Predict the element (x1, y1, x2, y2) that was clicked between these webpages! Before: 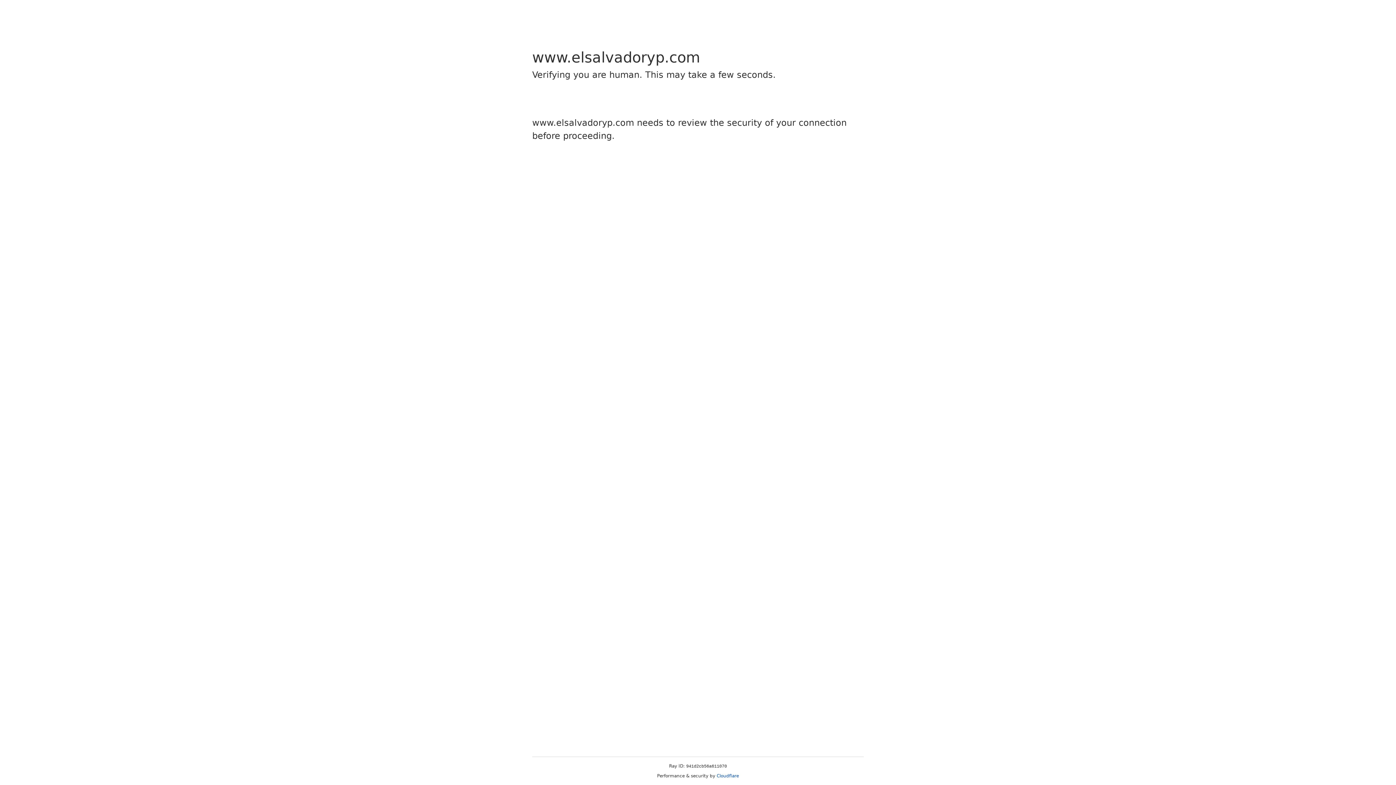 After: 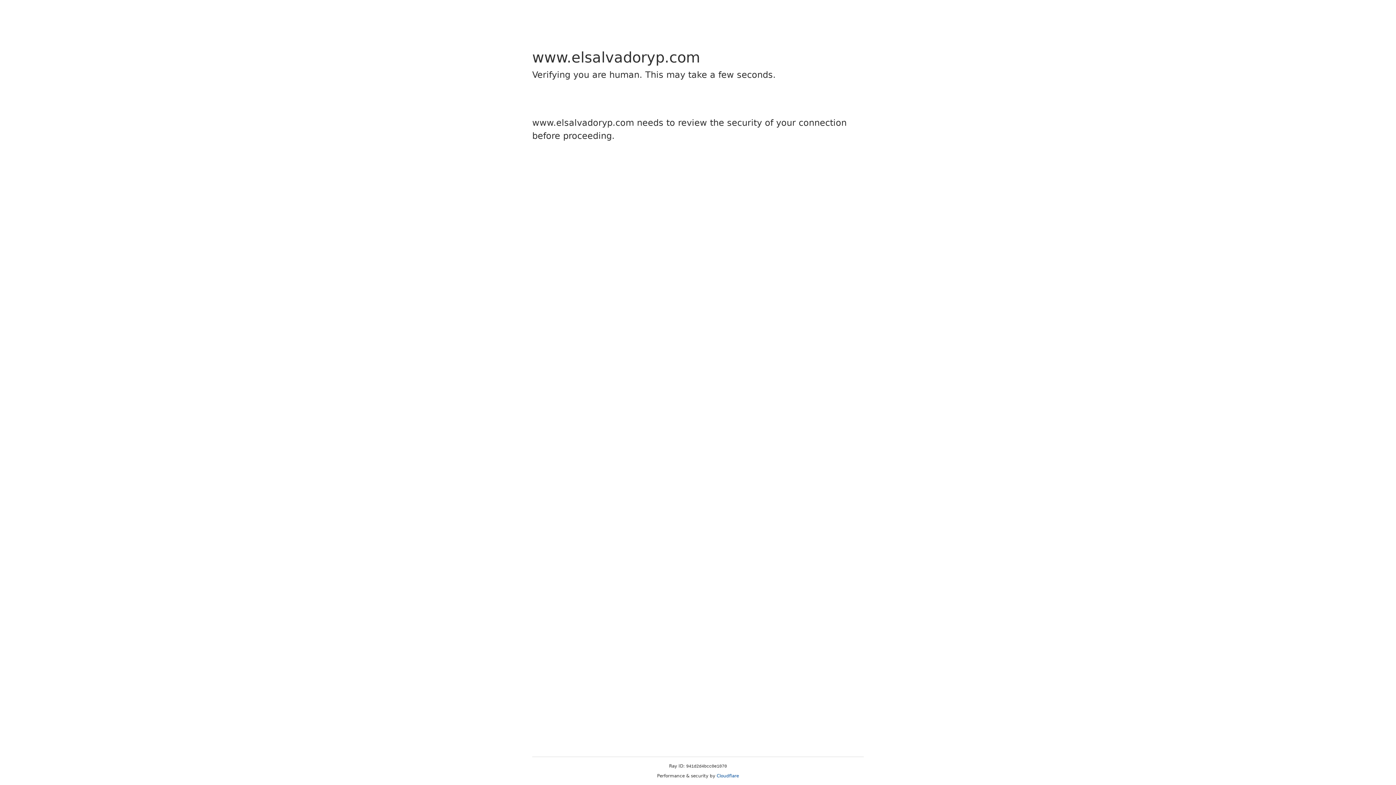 Action: label: Cloudflare bbox: (716, 773, 739, 778)